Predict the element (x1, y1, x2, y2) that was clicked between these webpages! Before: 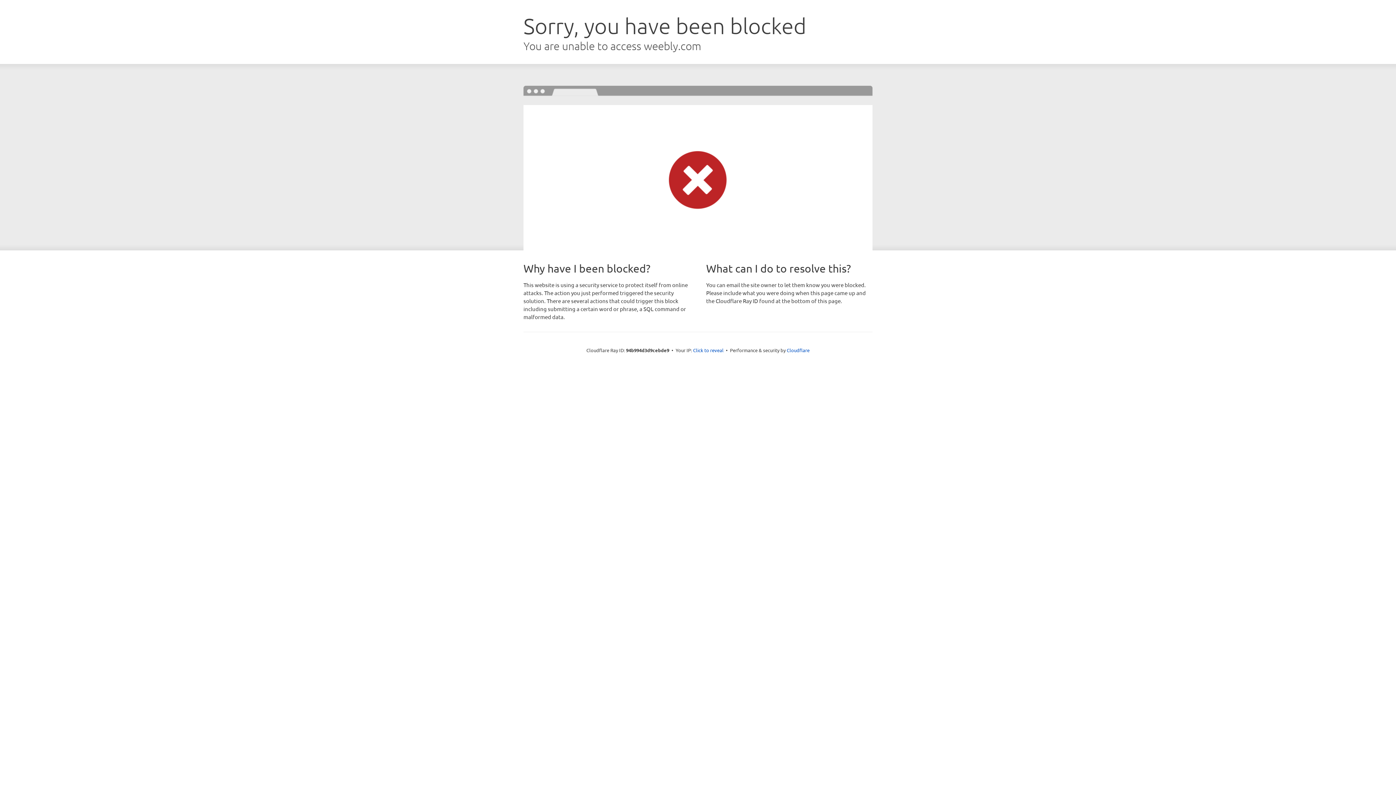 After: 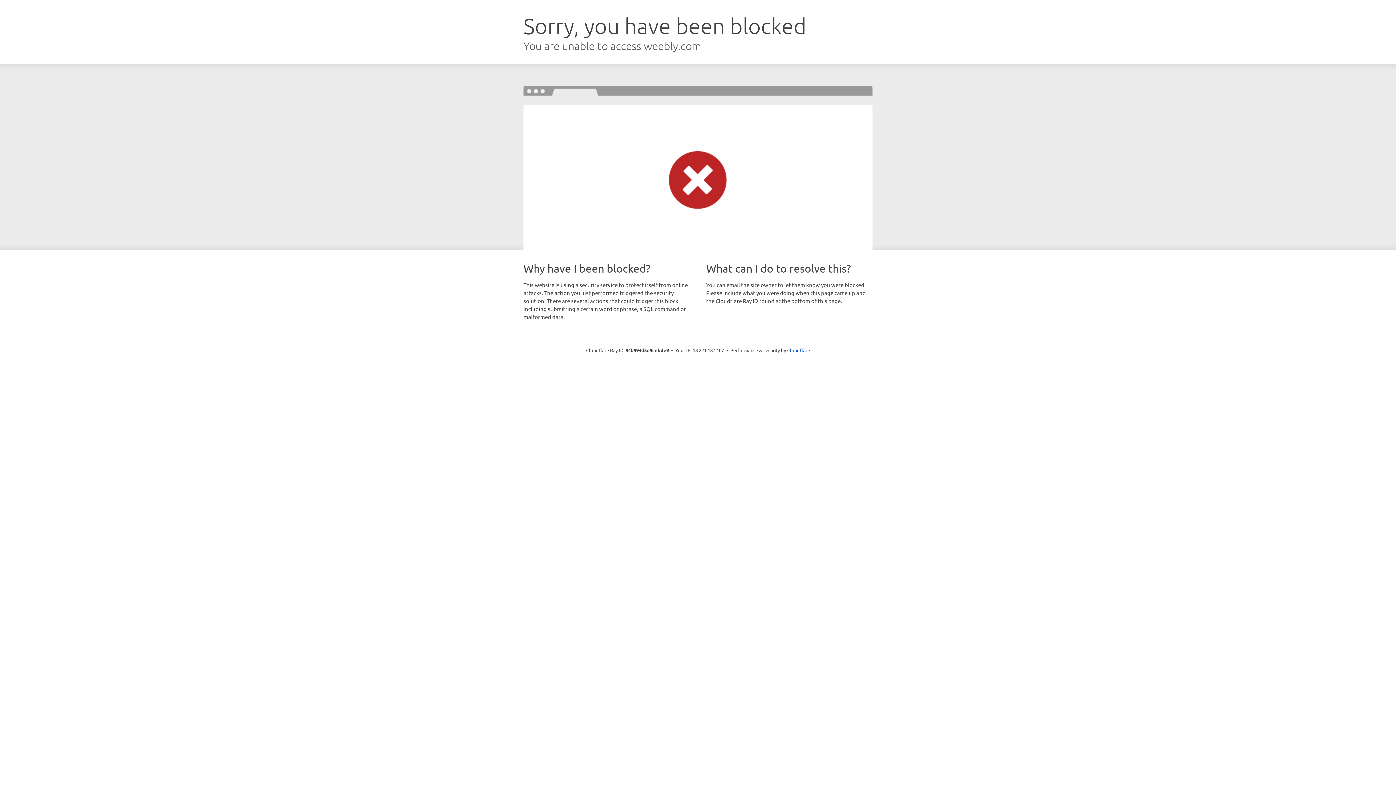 Action: bbox: (693, 346, 723, 353) label: Click to reveal